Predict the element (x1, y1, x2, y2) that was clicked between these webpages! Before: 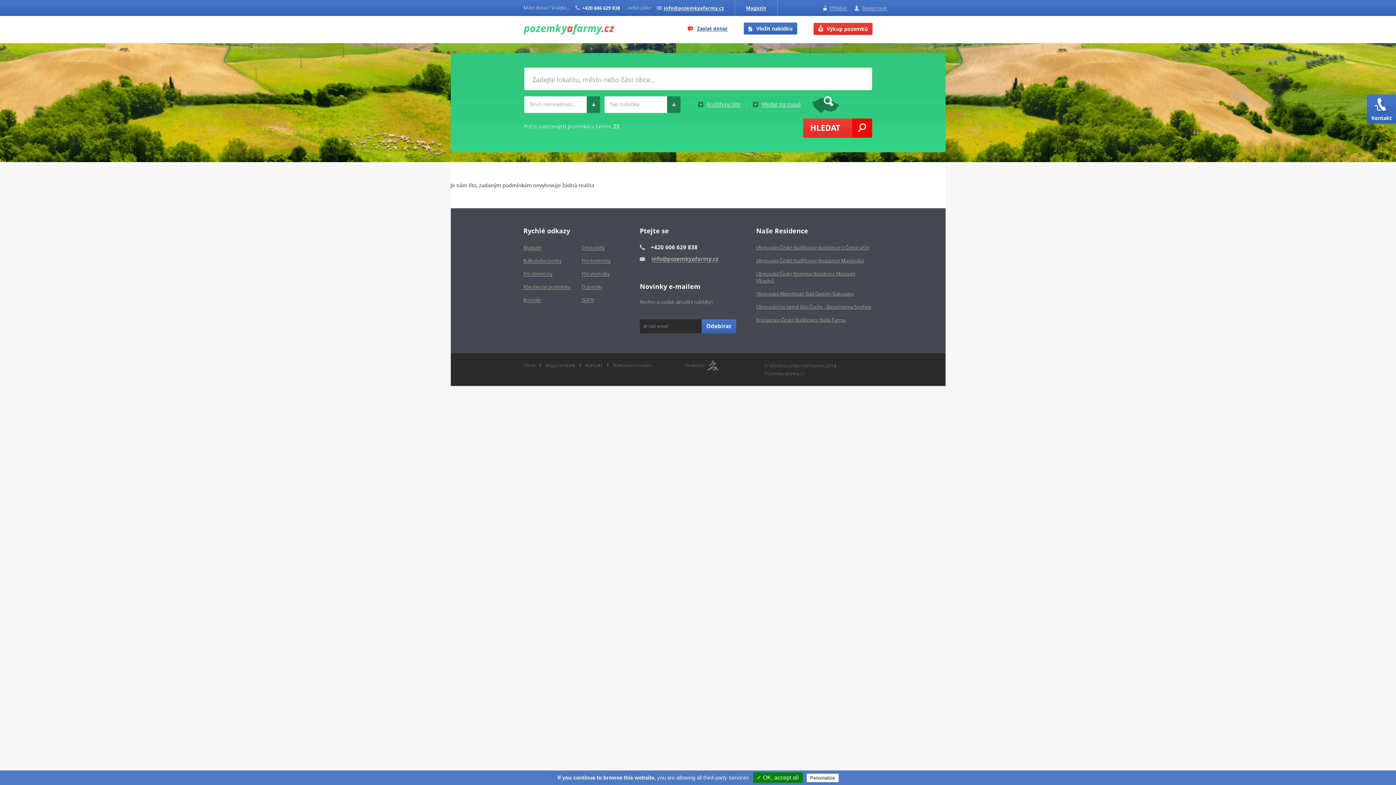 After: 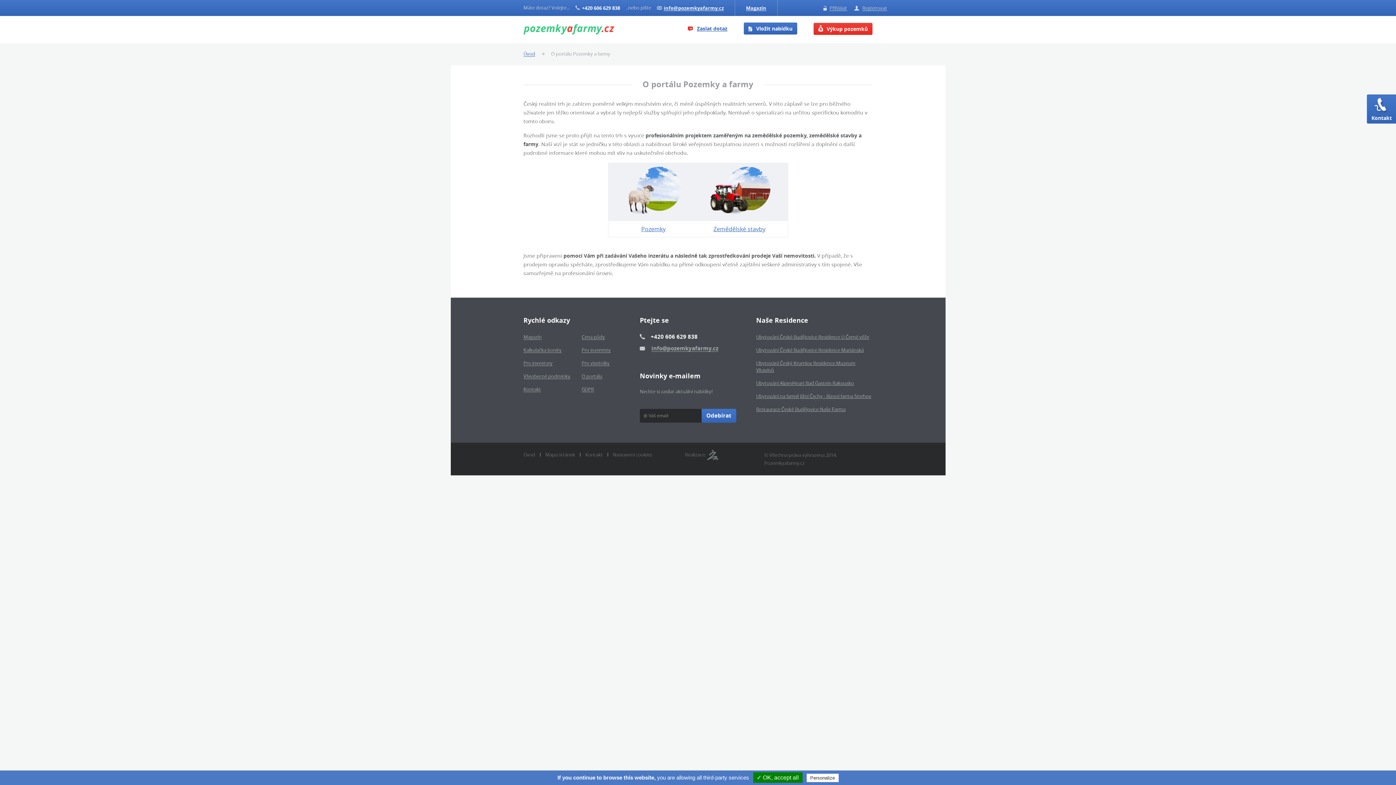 Action: bbox: (581, 283, 602, 290) label: O portálu